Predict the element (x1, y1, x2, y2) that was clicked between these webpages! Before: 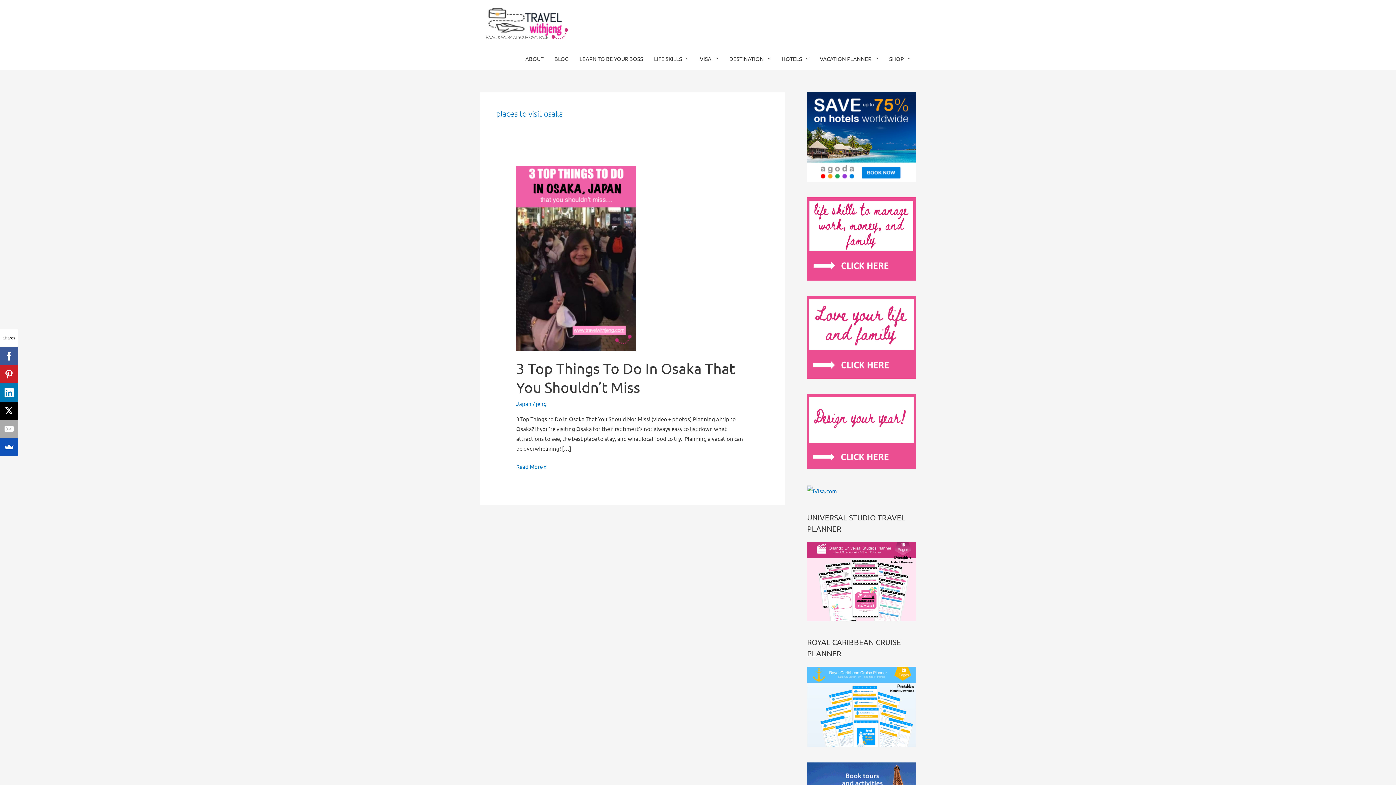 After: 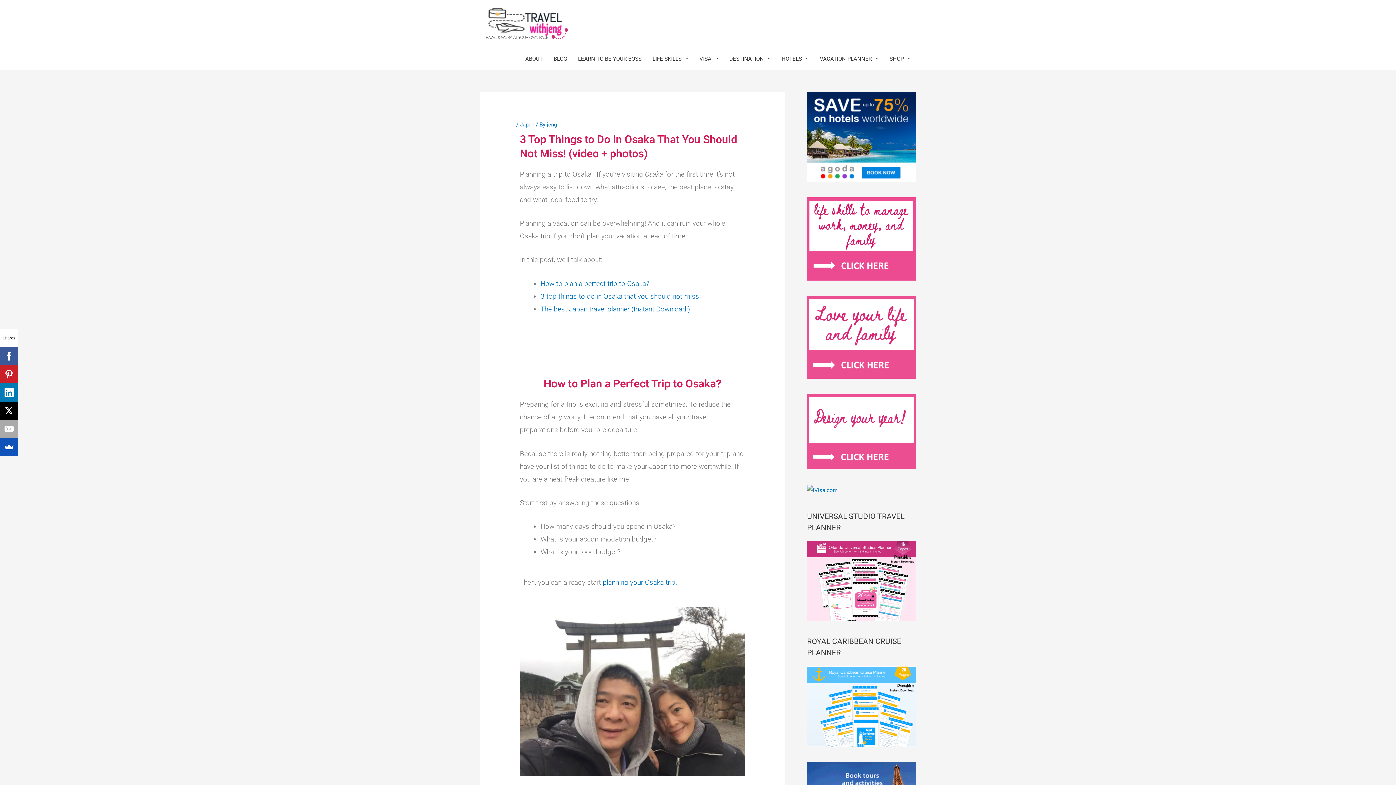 Action: label: 3 Top Things To Do In Osaka That You Shouldn’t Miss
Read More » bbox: (516, 461, 546, 471)